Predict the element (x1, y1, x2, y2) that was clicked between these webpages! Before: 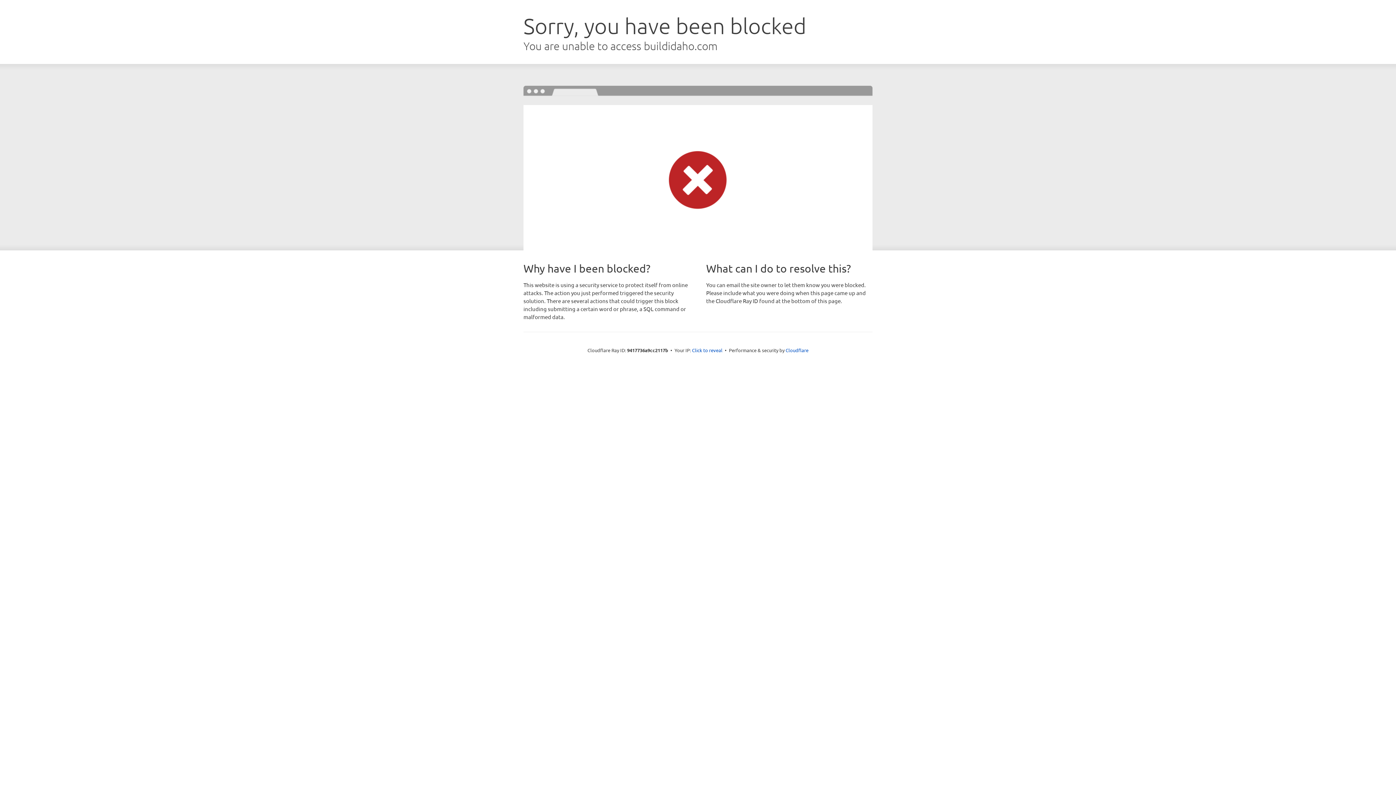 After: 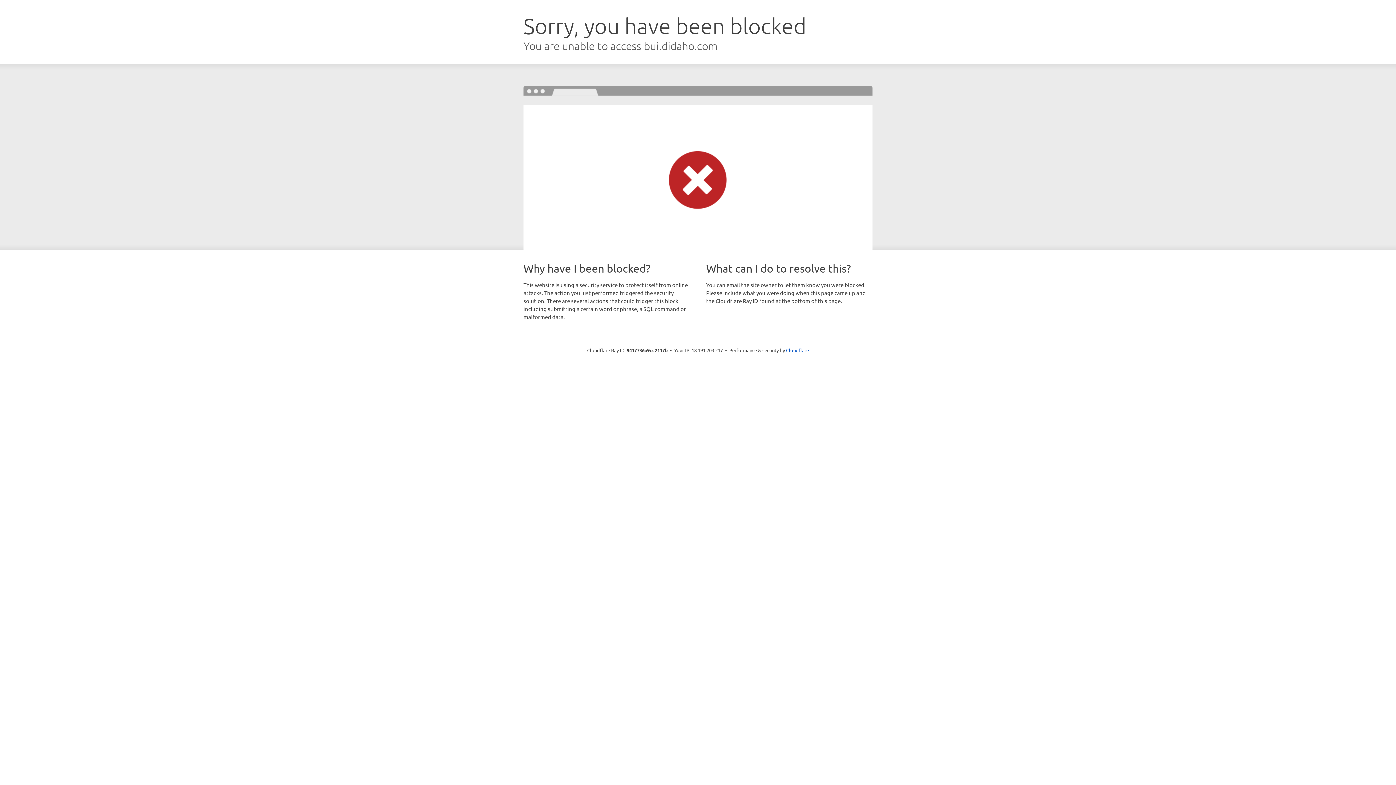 Action: bbox: (692, 346, 722, 353) label: Click to reveal